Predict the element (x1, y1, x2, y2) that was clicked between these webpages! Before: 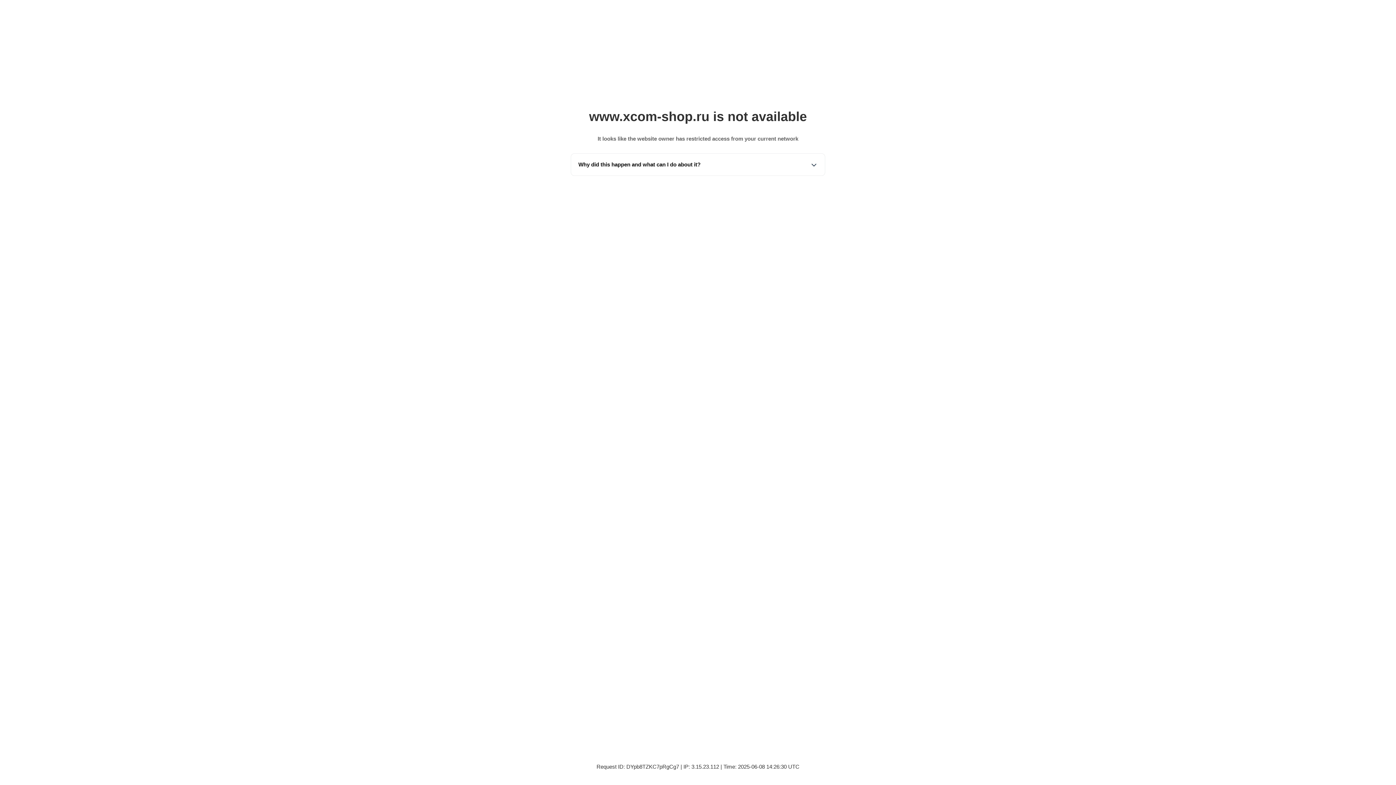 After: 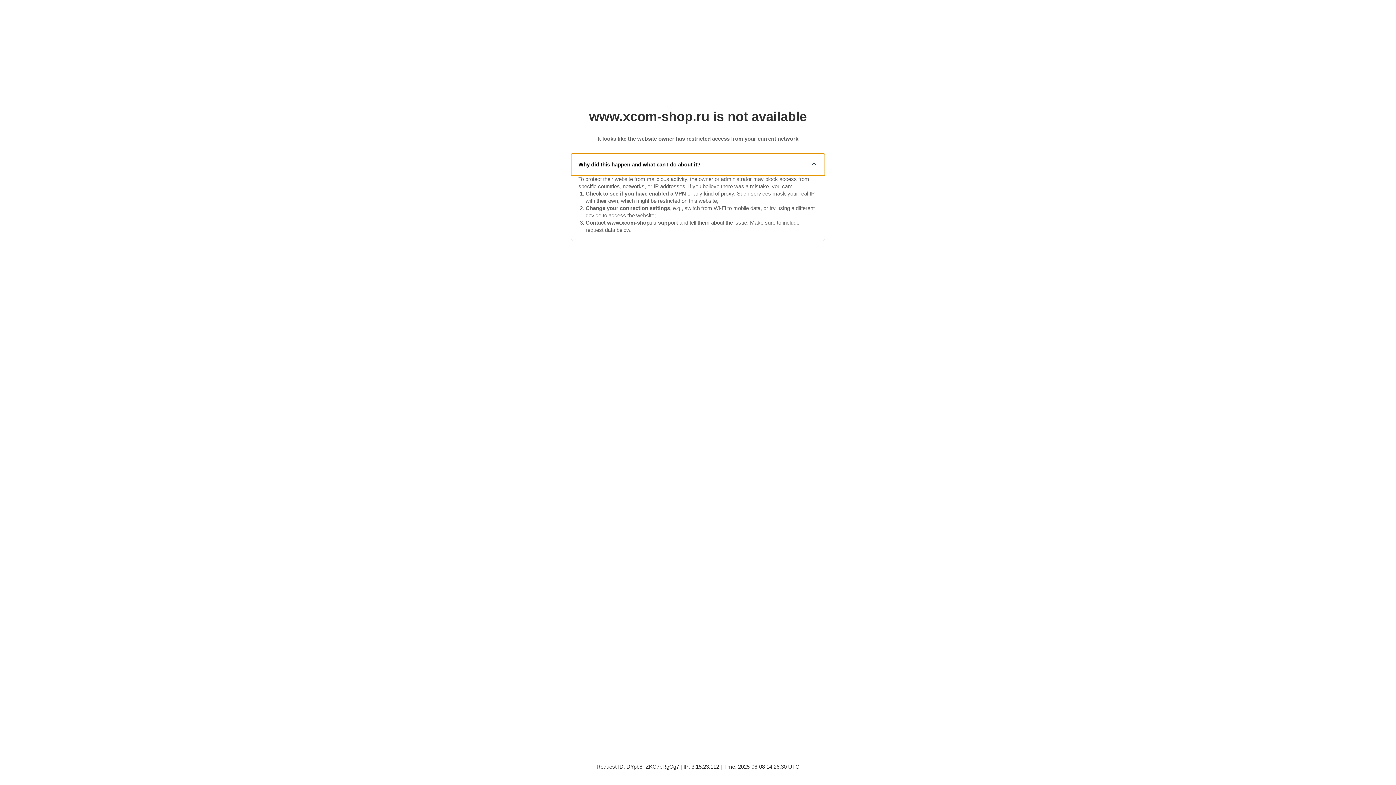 Action: bbox: (571, 153, 825, 175) label: Why did this happen and what can I do about it?